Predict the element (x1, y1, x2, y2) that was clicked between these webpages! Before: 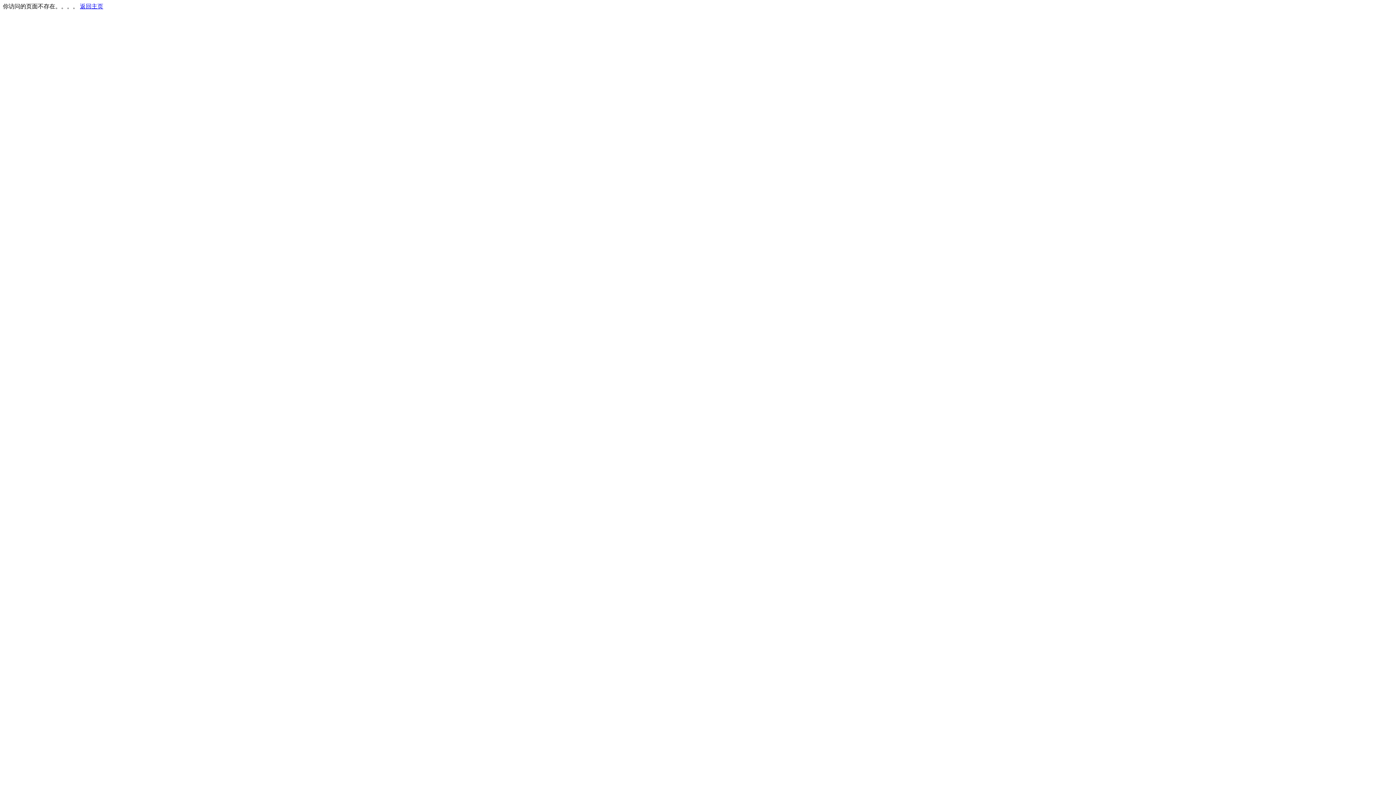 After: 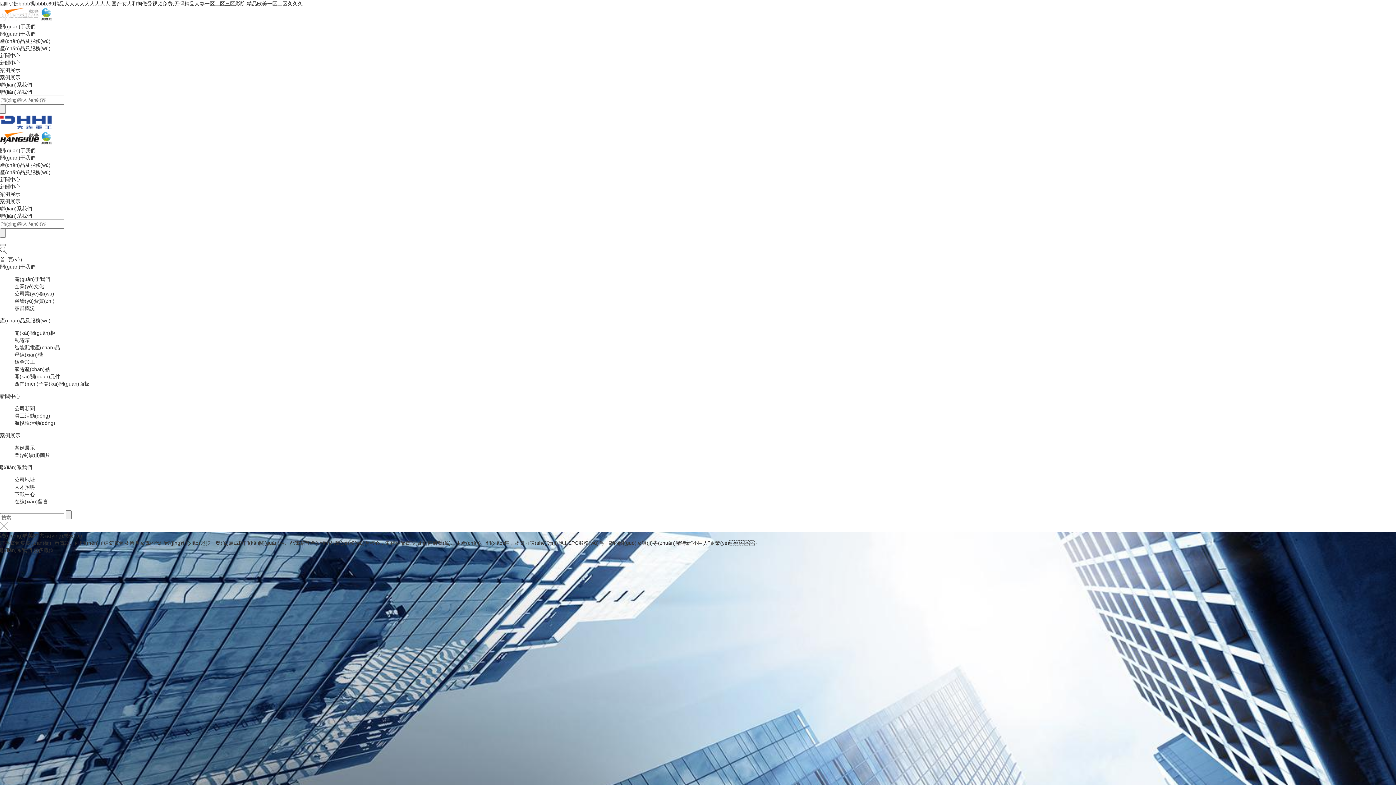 Action: label: 返回主页 bbox: (80, 3, 103, 9)